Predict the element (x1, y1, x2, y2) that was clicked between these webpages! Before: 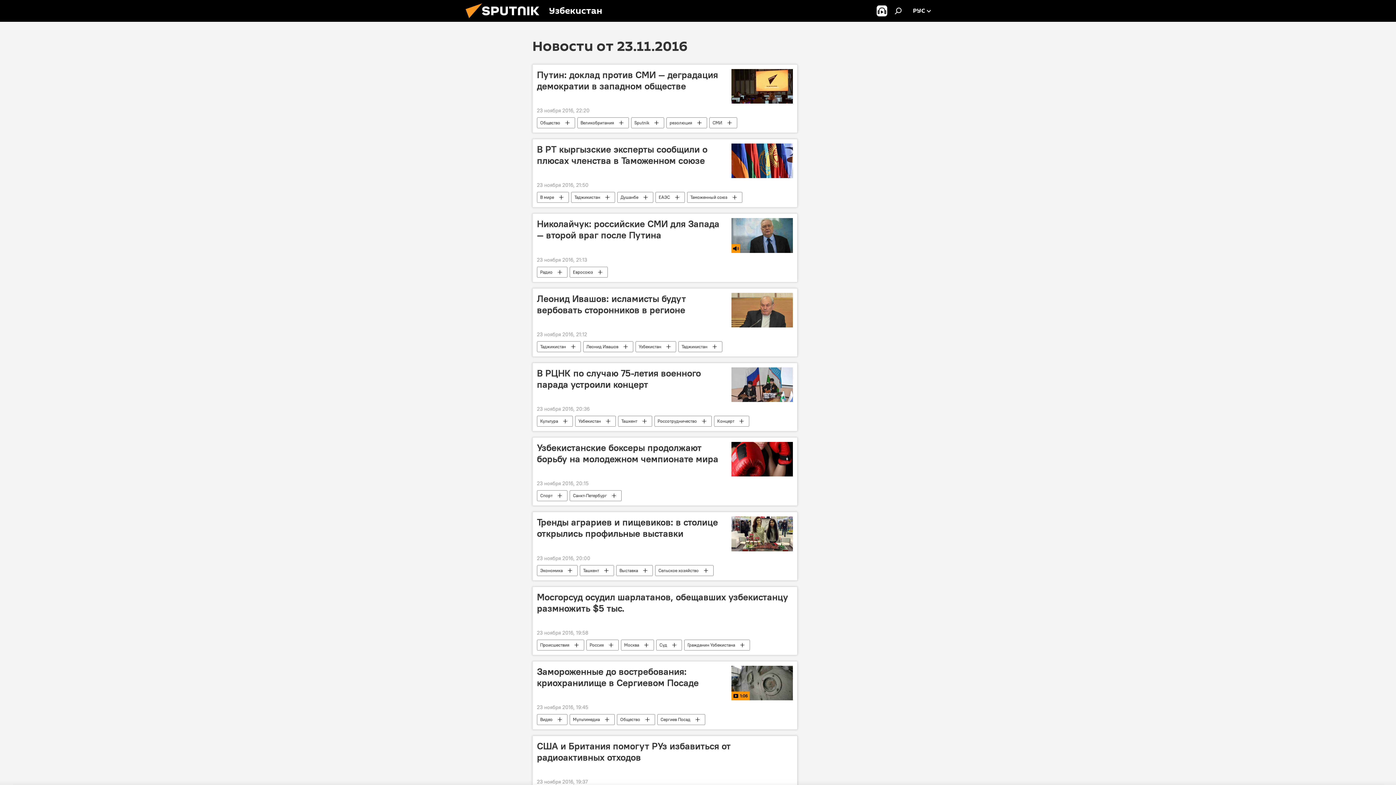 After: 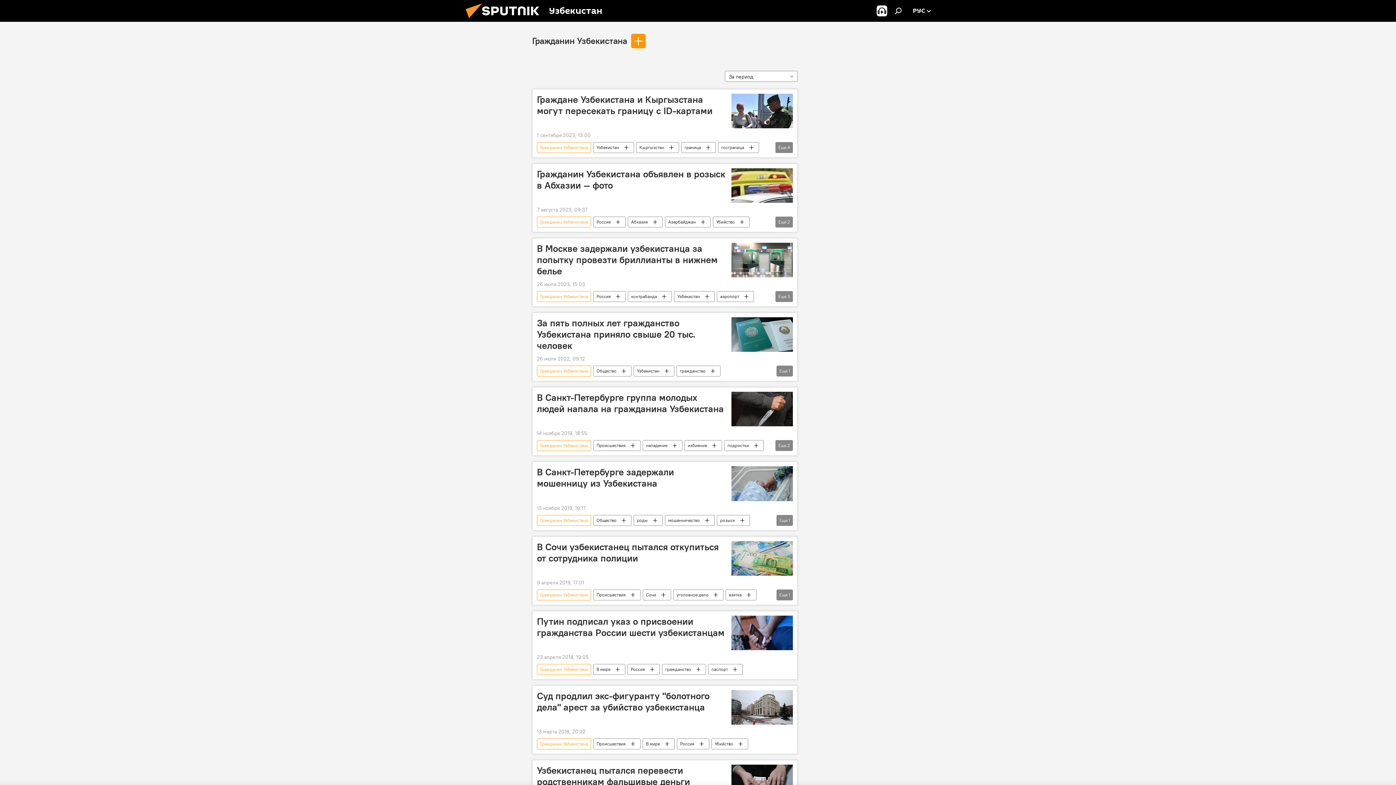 Action: bbox: (684, 639, 749, 650) label: Гражданин Узбекистана